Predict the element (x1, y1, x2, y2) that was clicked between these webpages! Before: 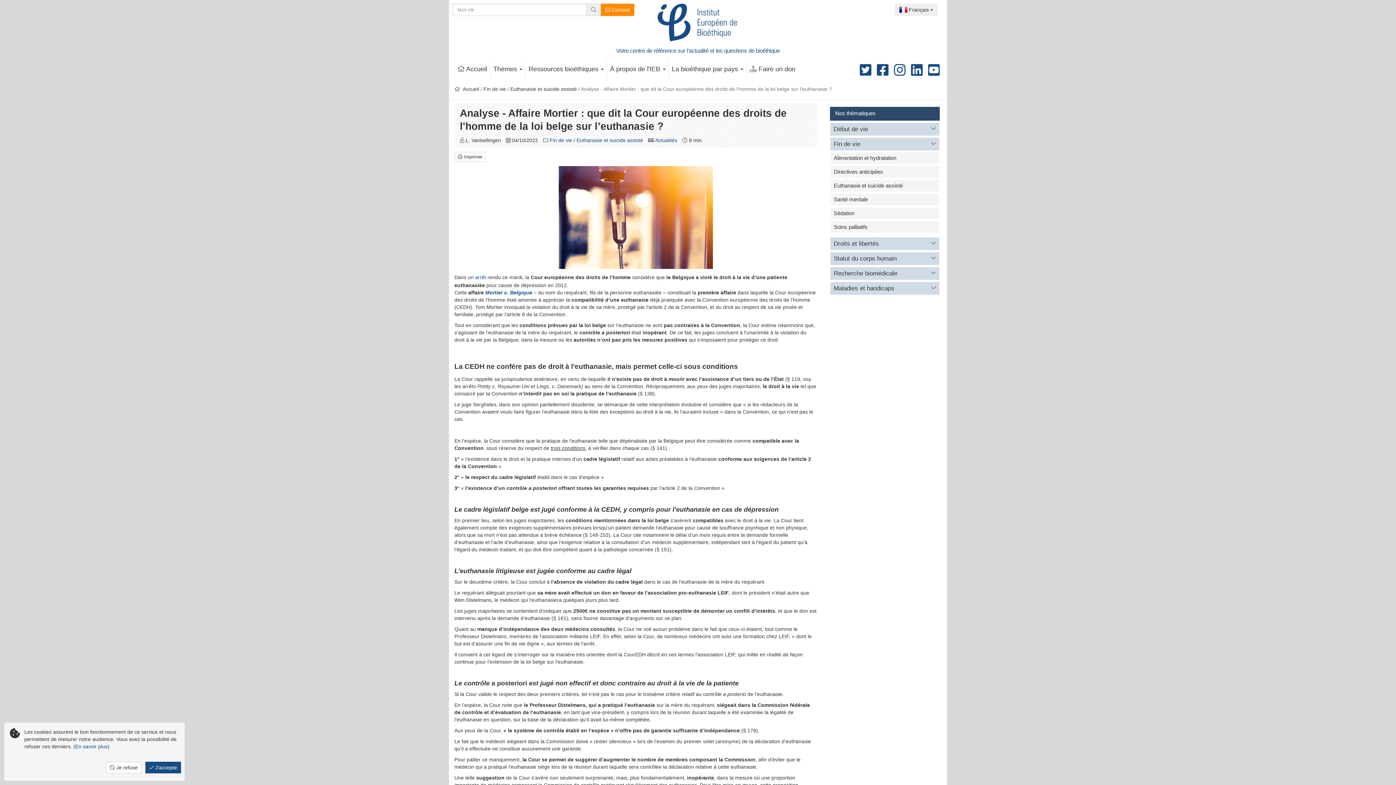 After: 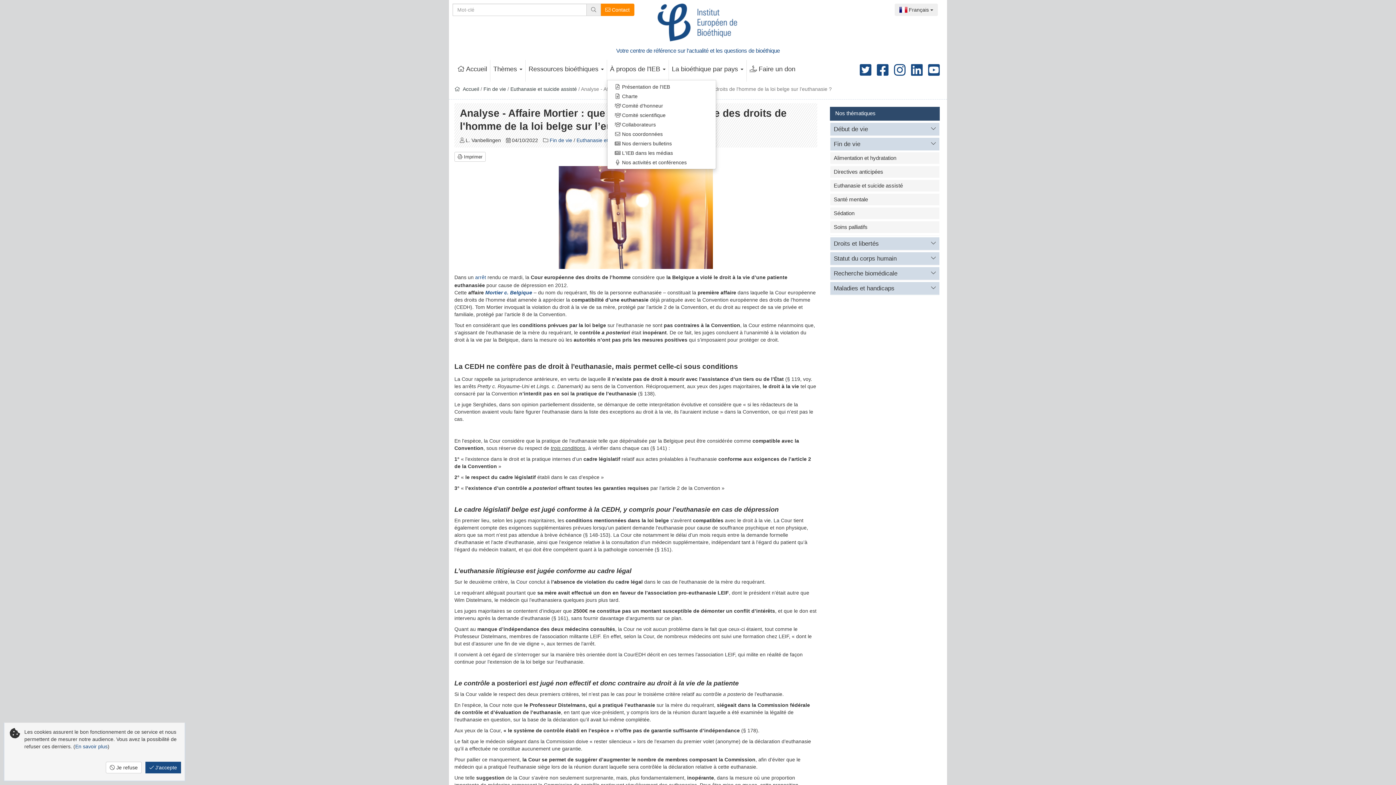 Action: bbox: (607, 60, 668, 78) label: À propos de l'IEB 